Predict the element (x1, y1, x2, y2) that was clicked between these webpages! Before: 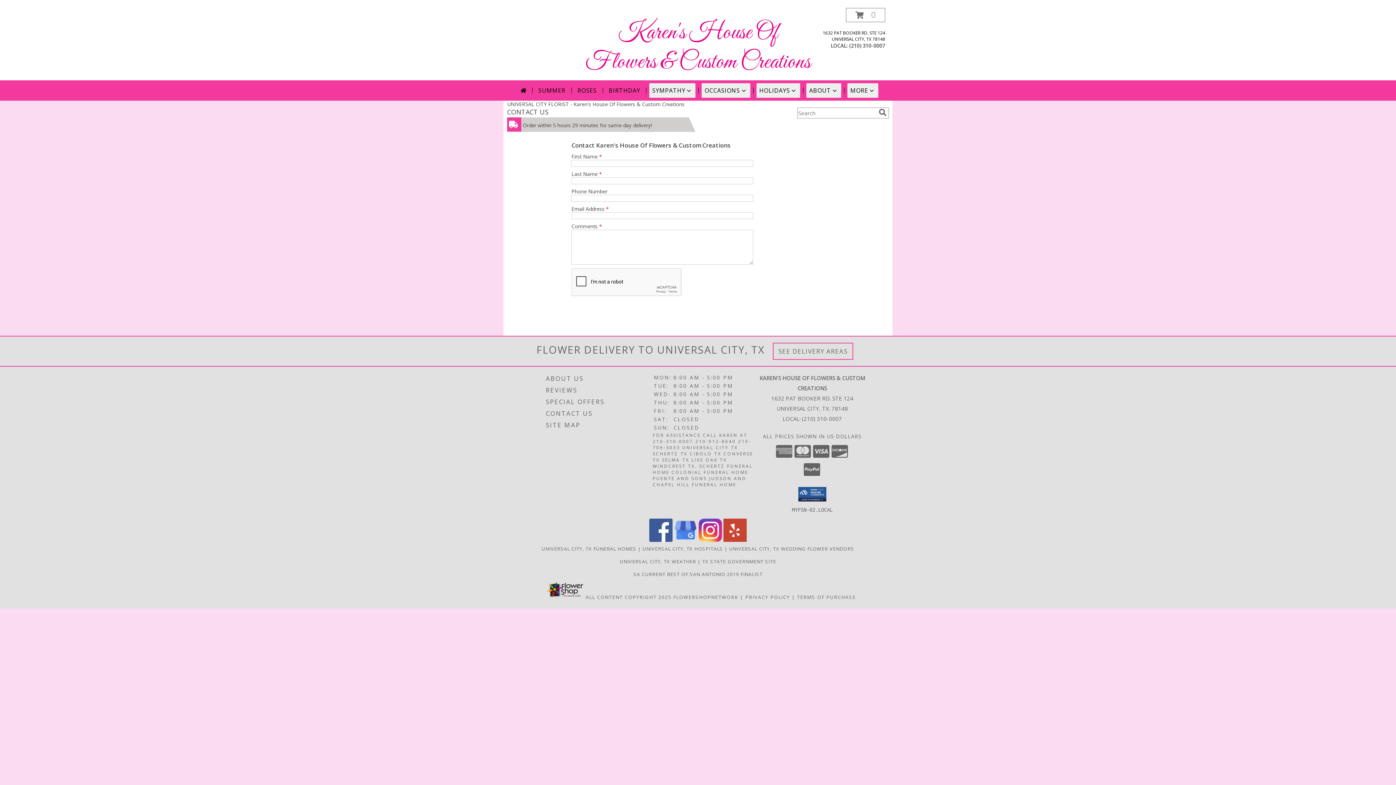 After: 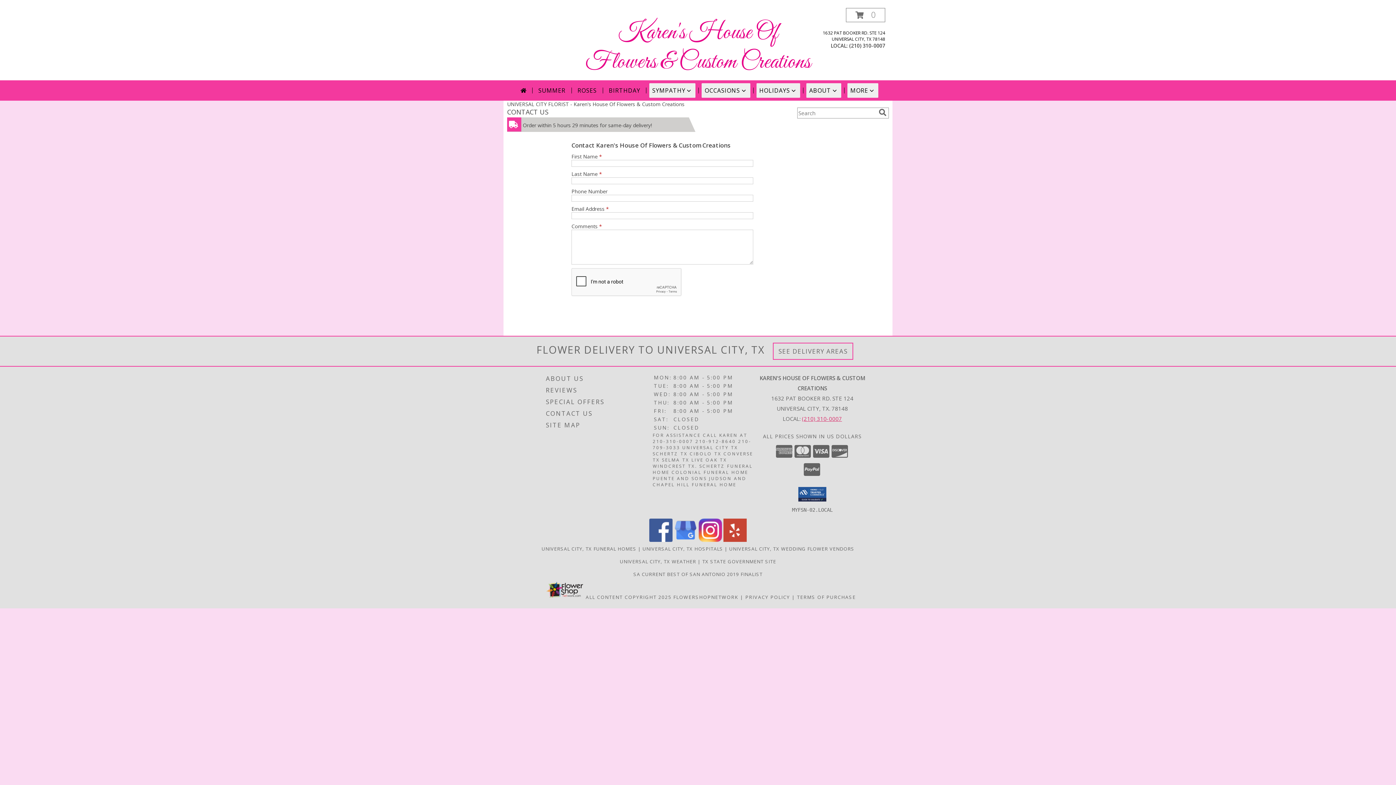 Action: label: Call local number: +1-210-310-0007 bbox: (802, 415, 842, 422)